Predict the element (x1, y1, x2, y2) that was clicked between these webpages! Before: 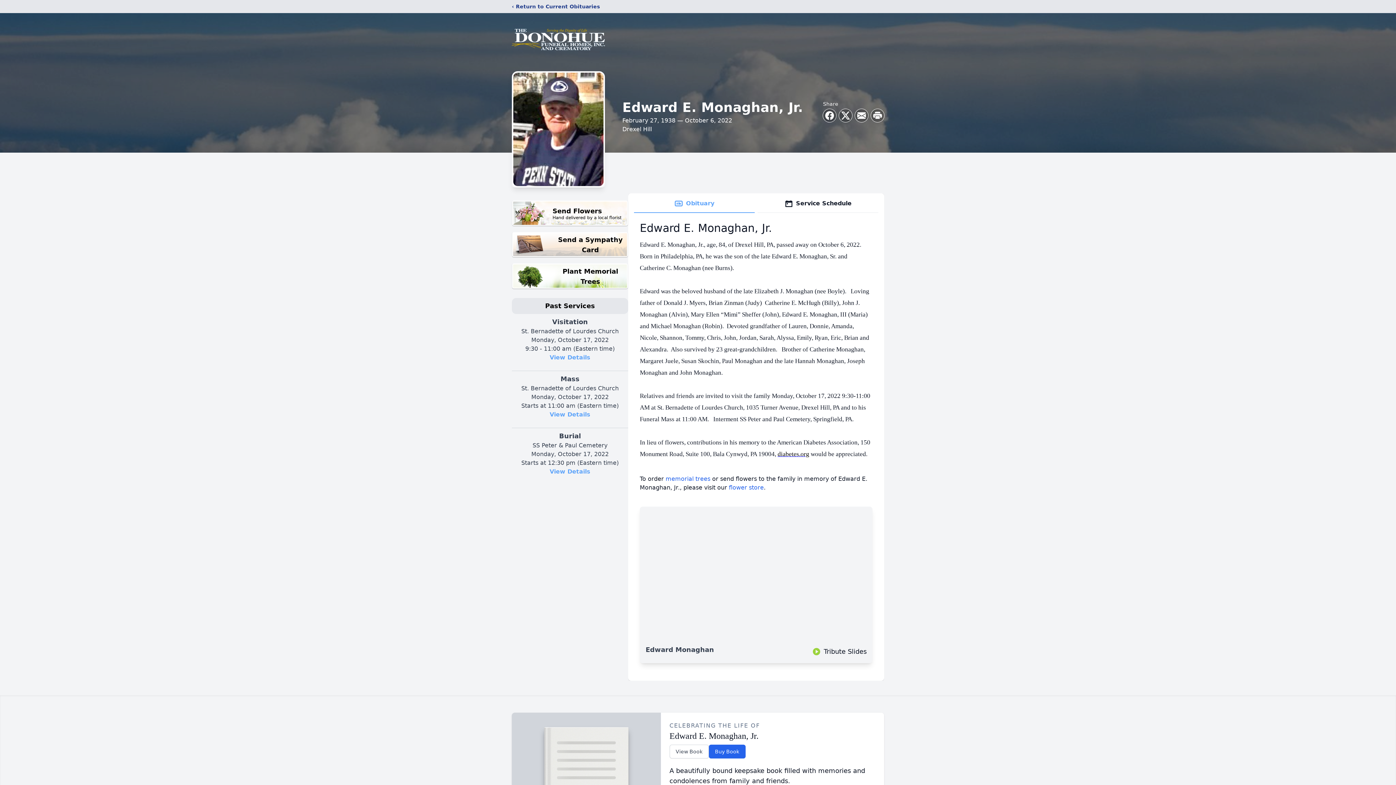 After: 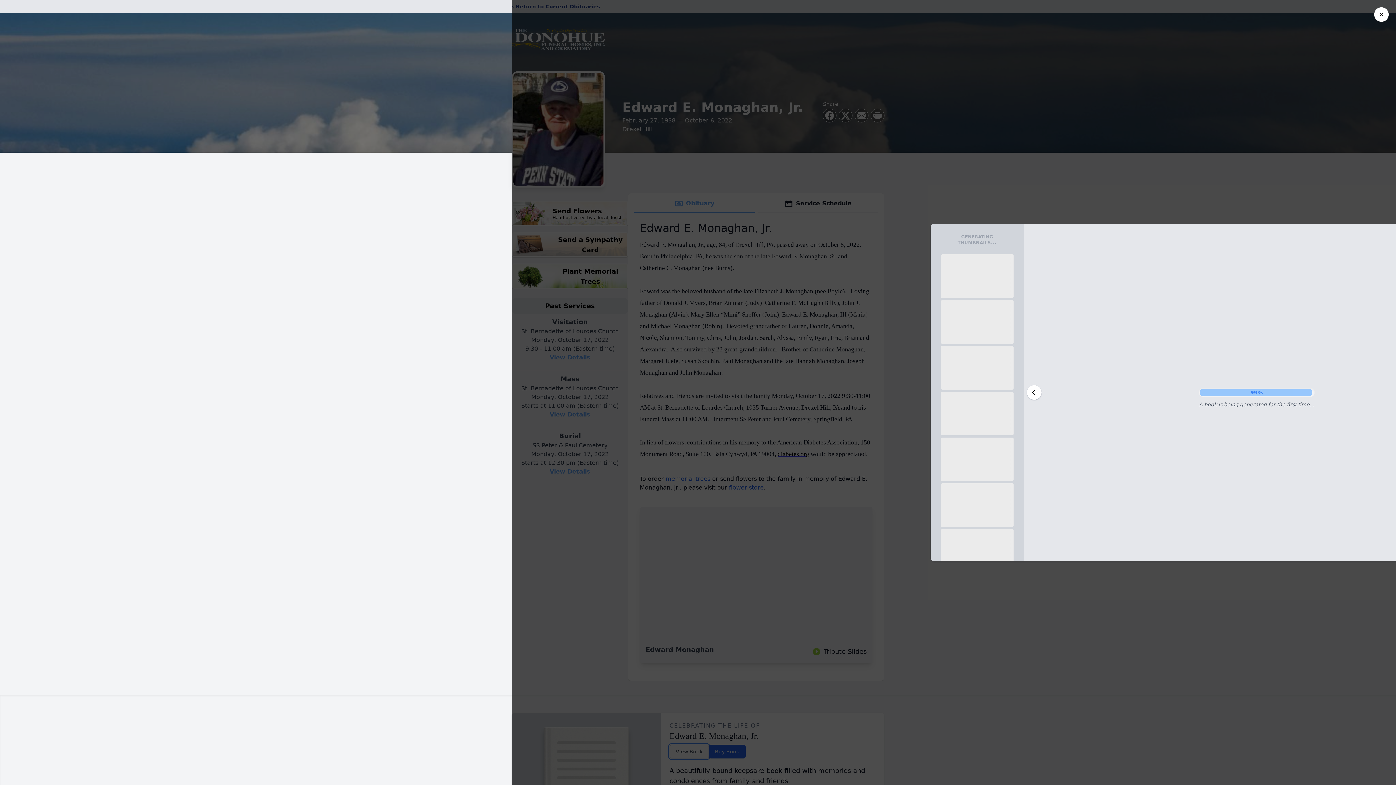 Action: bbox: (669, 745, 708, 758) label: View Book